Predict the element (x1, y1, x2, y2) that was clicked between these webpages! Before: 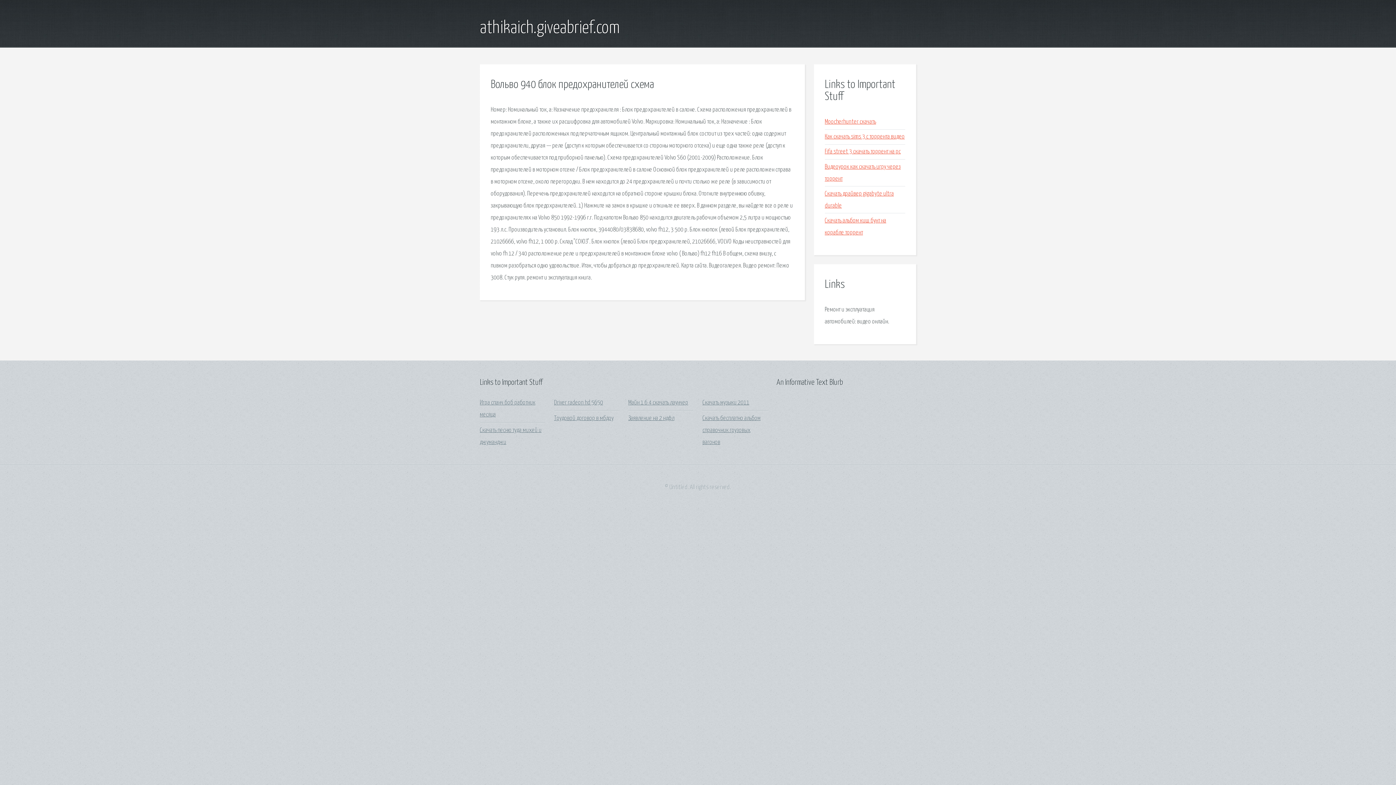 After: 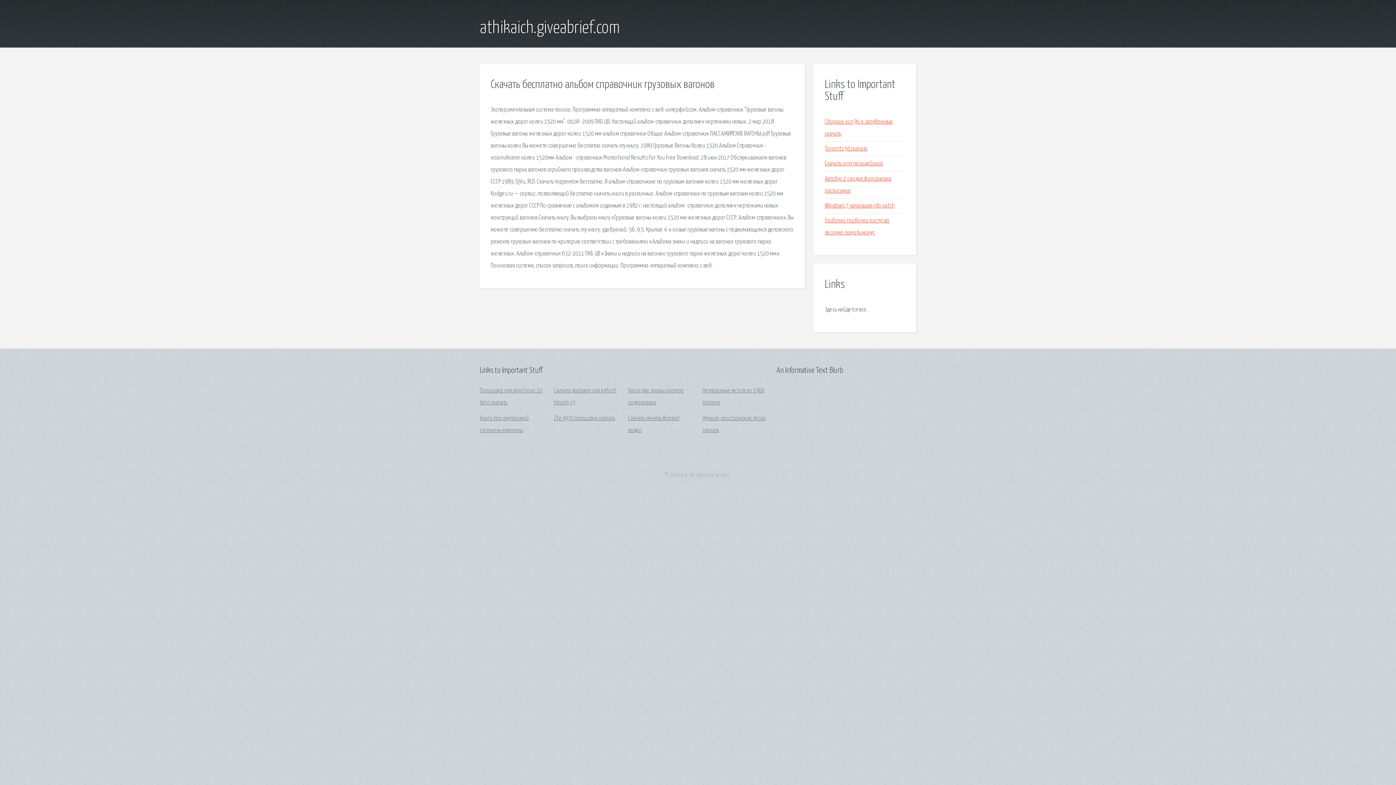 Action: bbox: (702, 415, 760, 445) label: Скачать бесплатно альбом справочник грузовых вагонов